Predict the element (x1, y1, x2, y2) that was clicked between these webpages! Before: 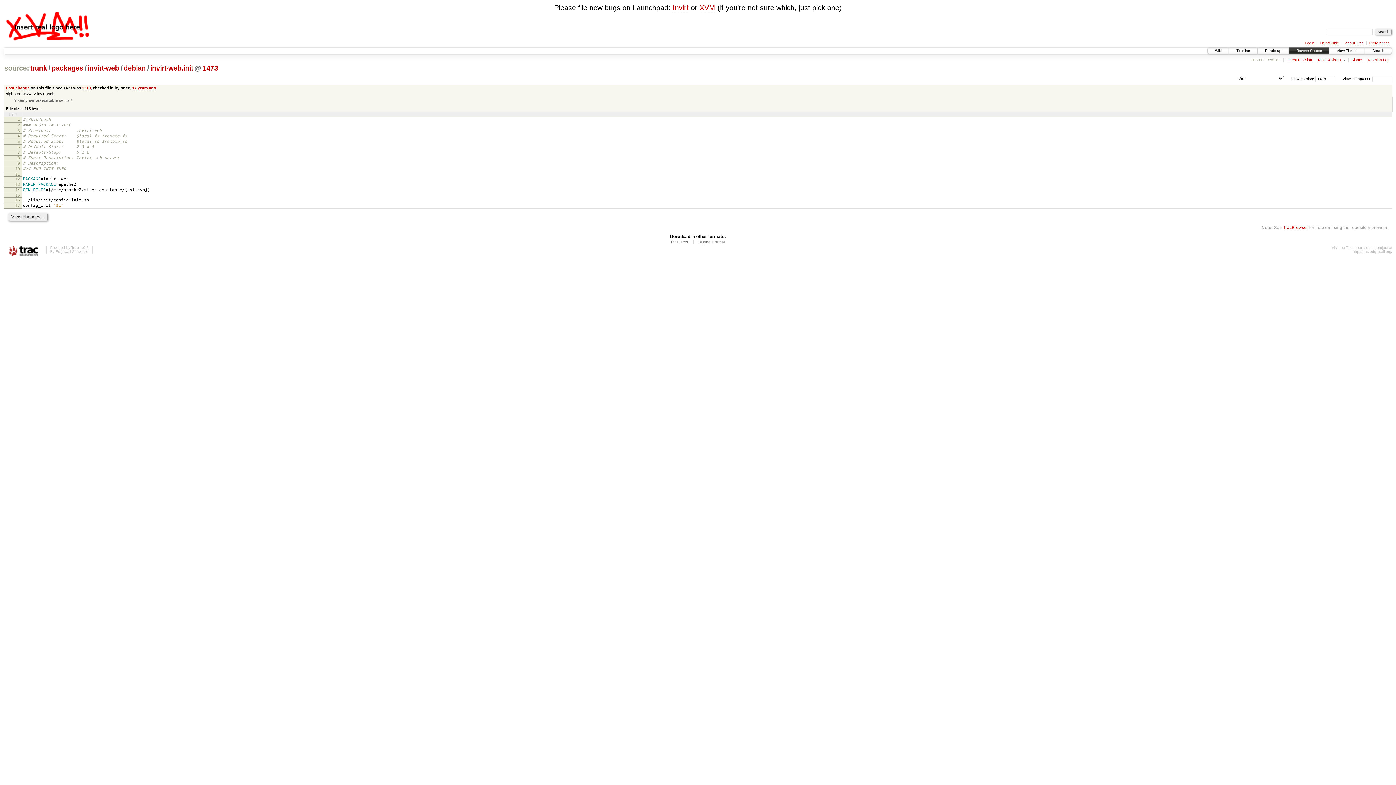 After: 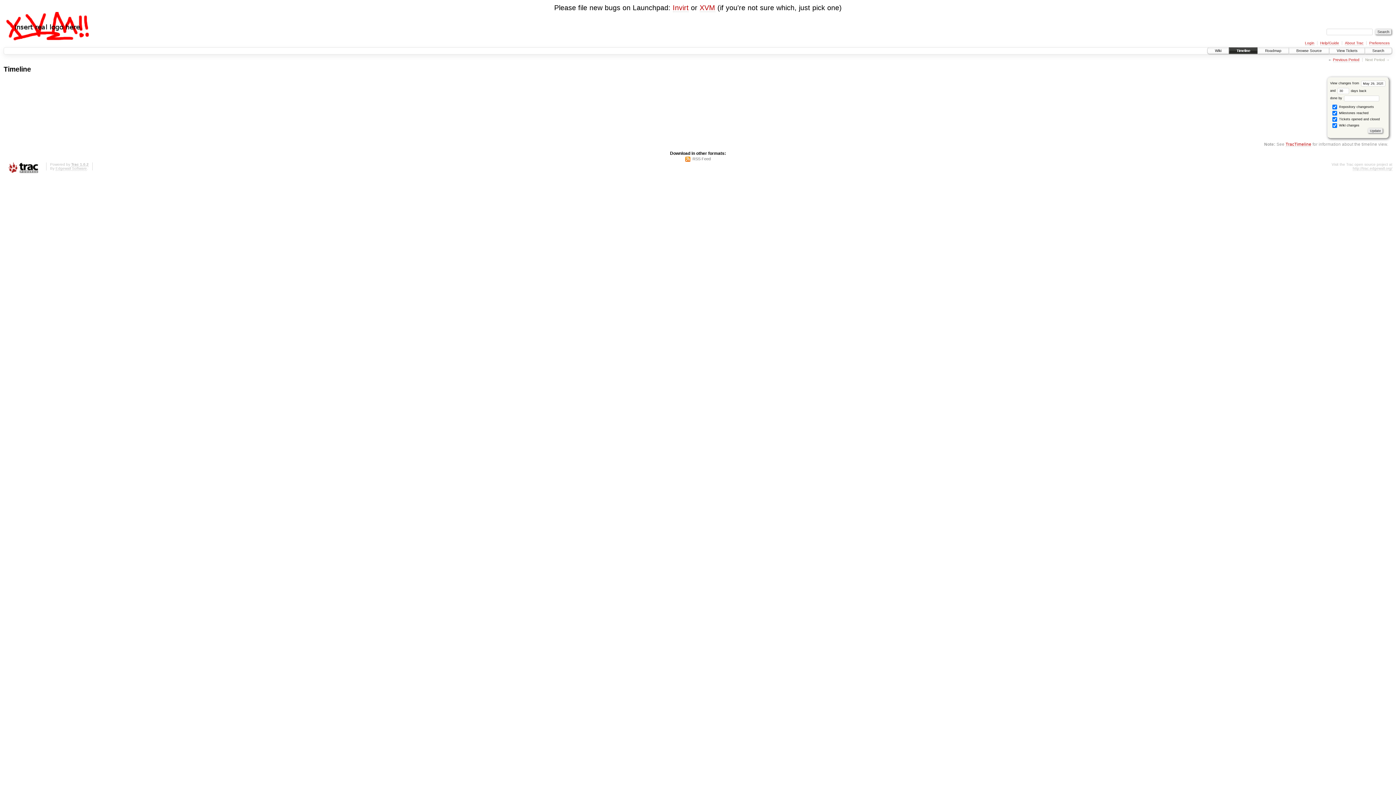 Action: bbox: (1229, 47, 1257, 53) label: Timeline